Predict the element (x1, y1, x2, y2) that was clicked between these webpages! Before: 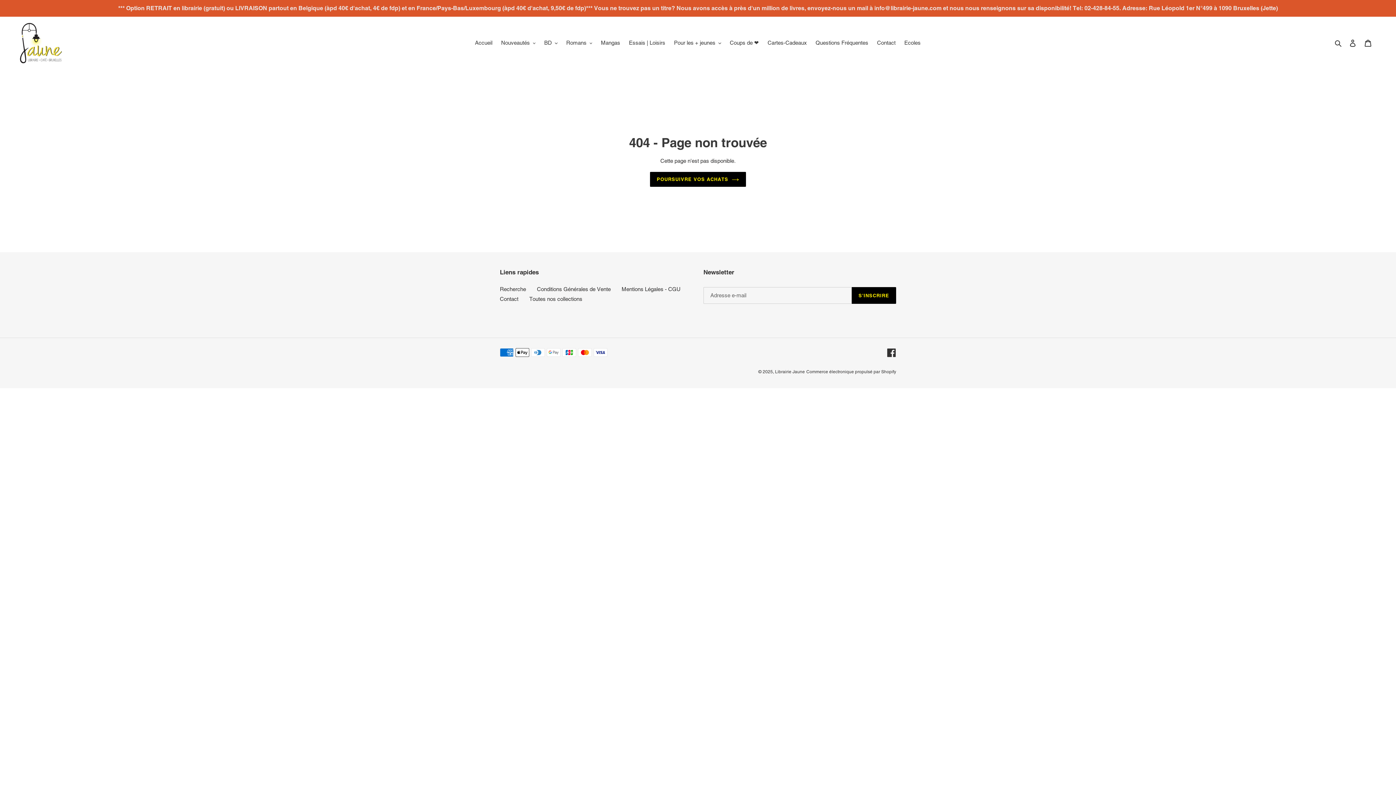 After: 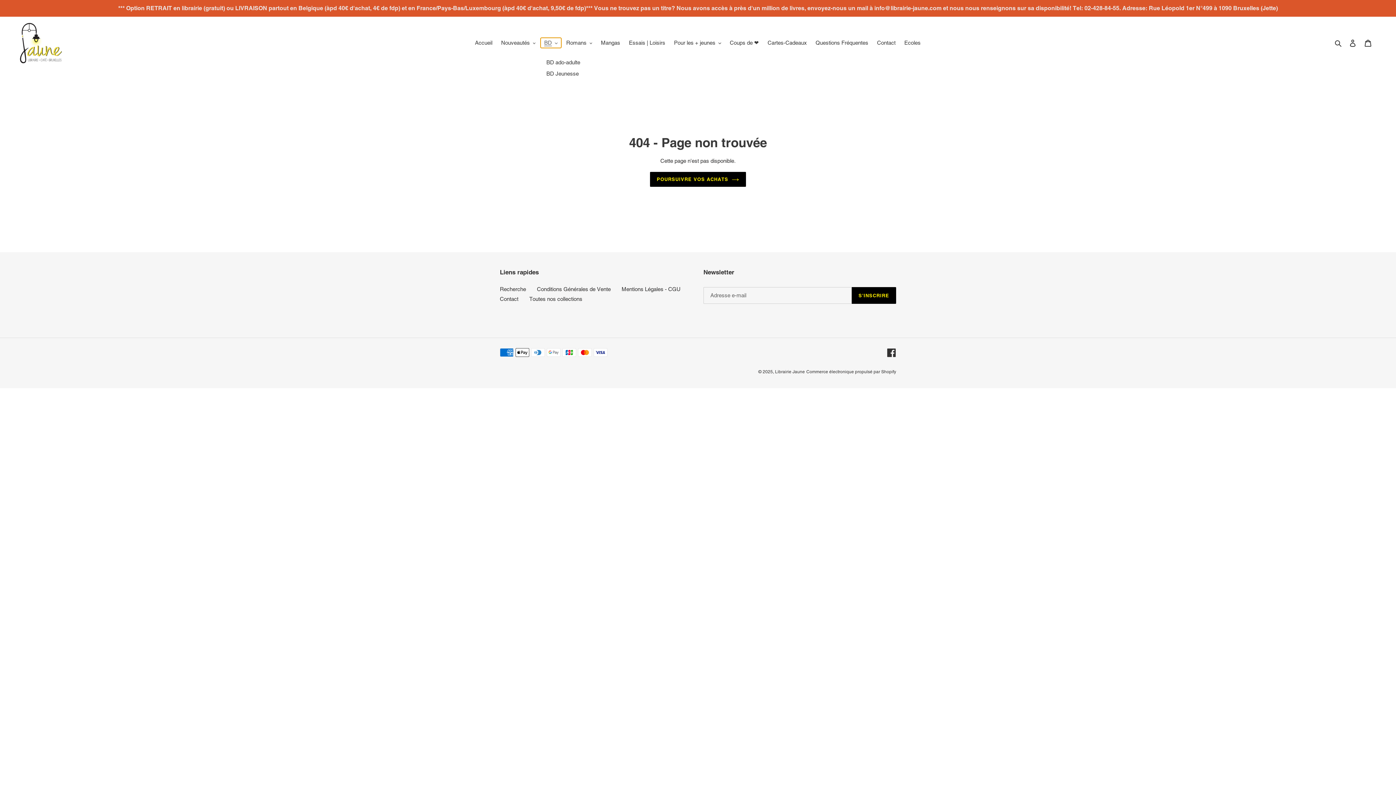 Action: label: BD bbox: (540, 37, 561, 48)